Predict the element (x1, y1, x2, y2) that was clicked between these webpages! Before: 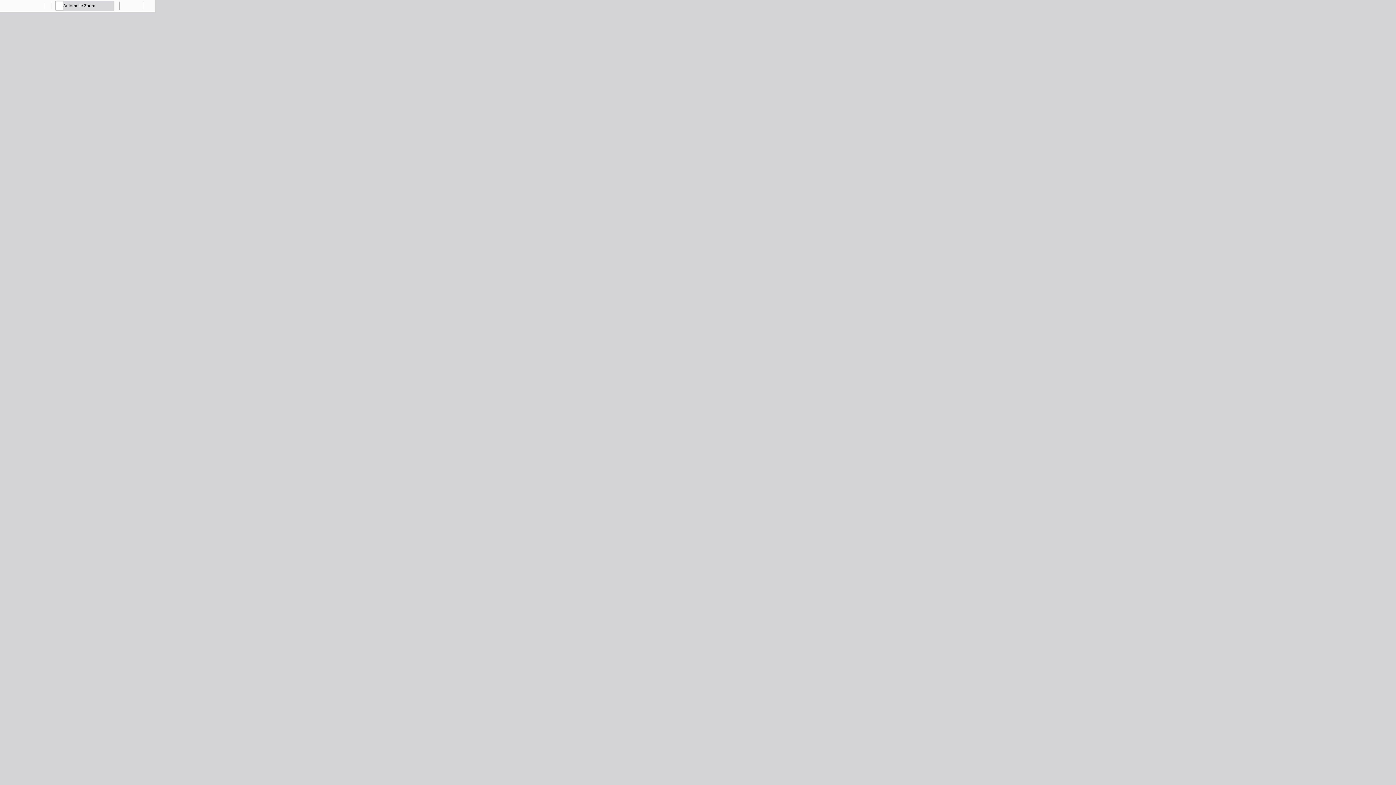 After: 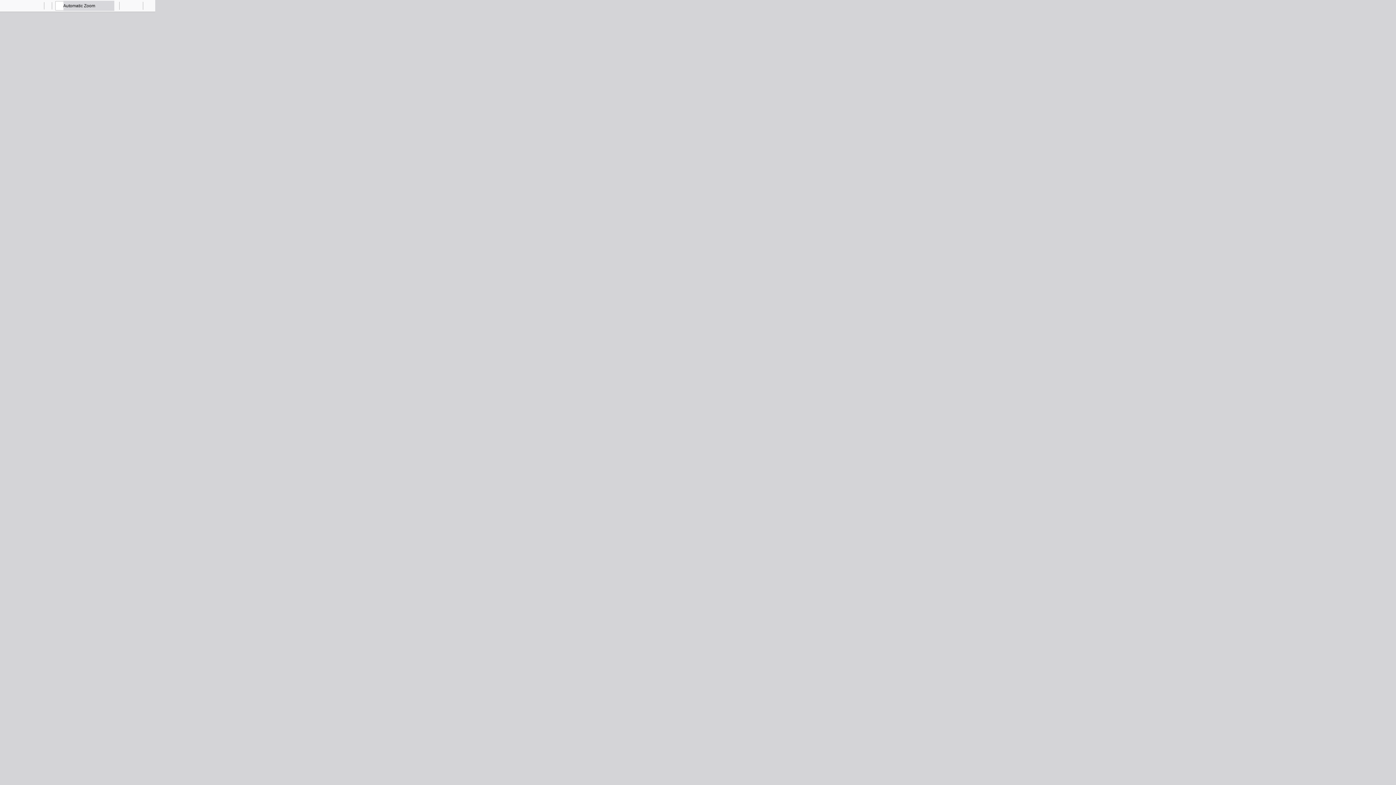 Action: label: Print bbox: (120, 0, 130, 10)